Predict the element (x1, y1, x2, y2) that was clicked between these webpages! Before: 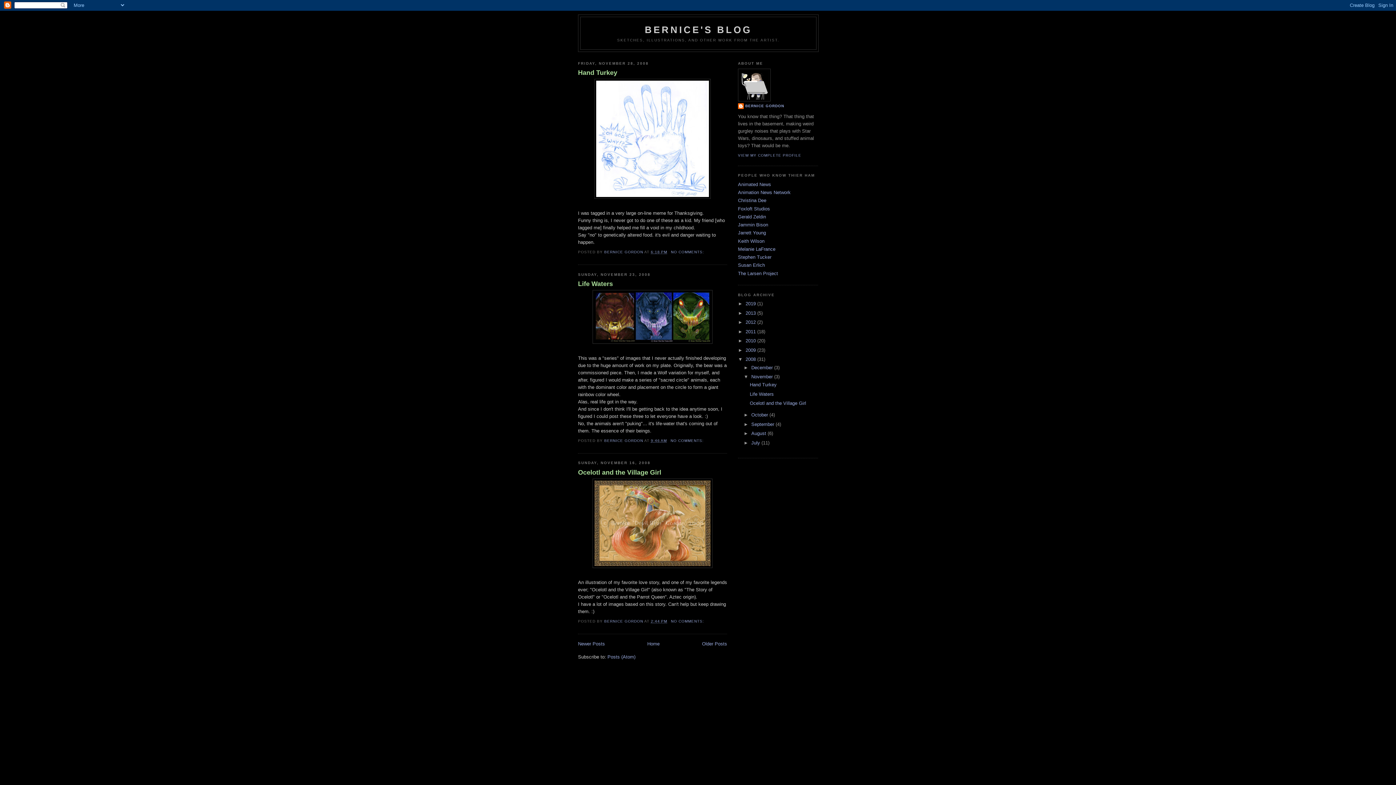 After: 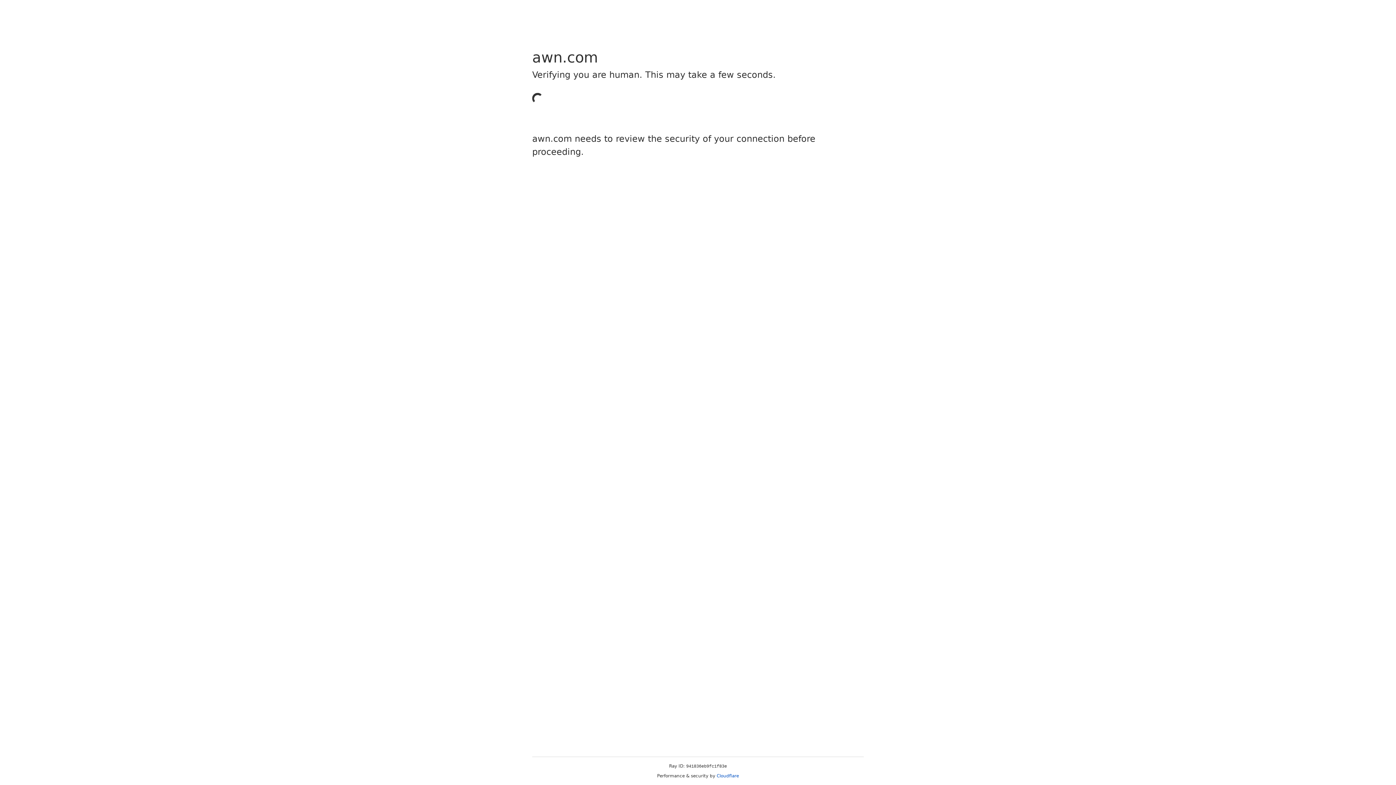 Action: bbox: (738, 189, 790, 195) label: Animation News Network